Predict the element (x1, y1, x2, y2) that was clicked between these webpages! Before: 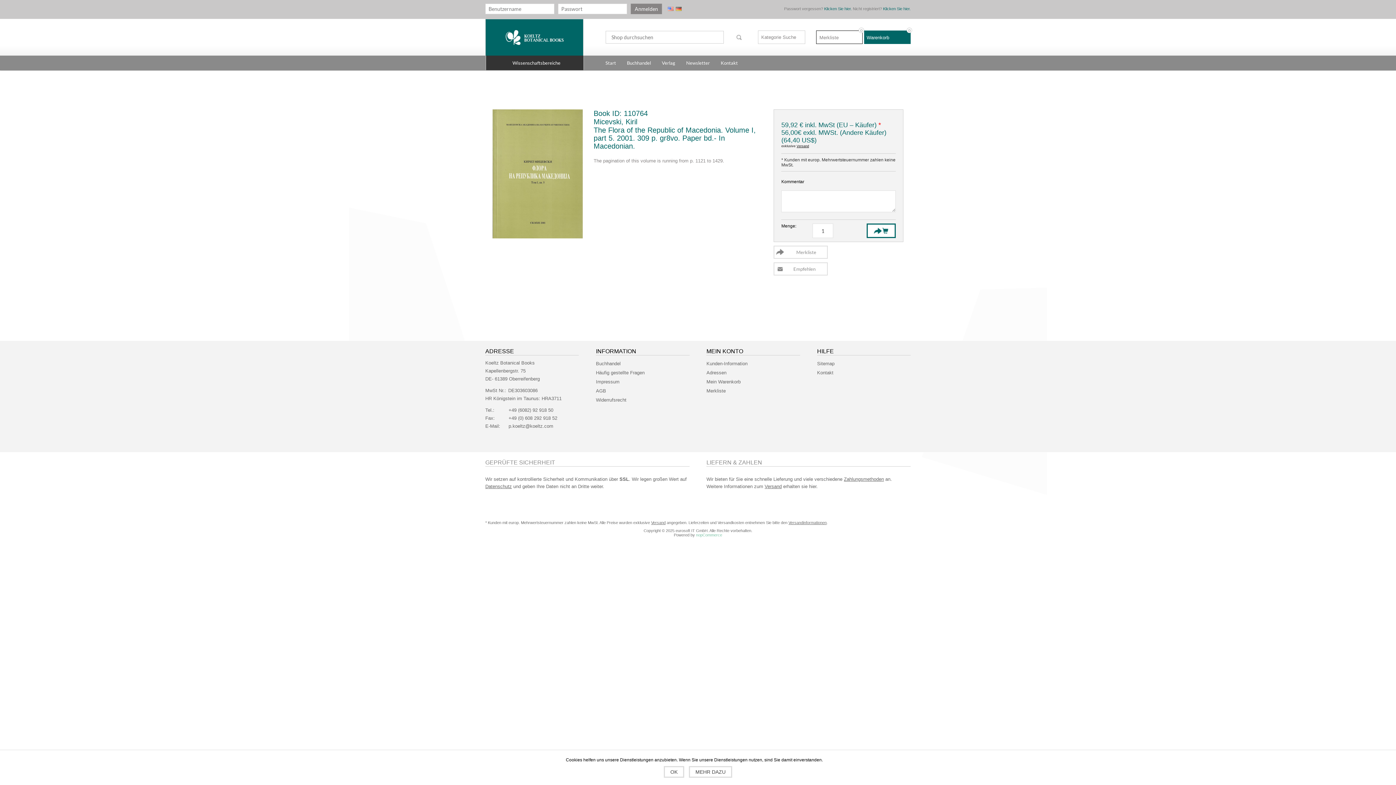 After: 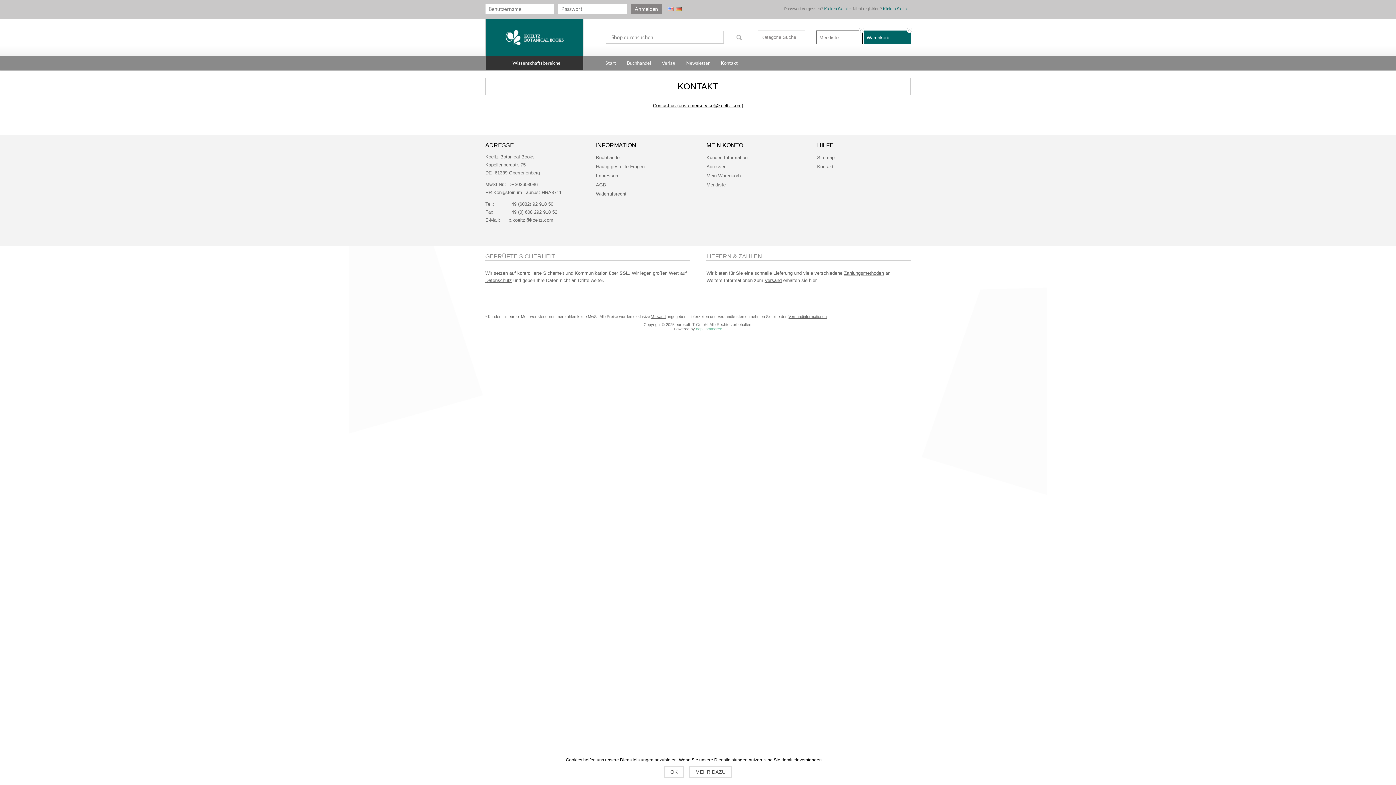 Action: label: Kontakt bbox: (817, 368, 910, 377)